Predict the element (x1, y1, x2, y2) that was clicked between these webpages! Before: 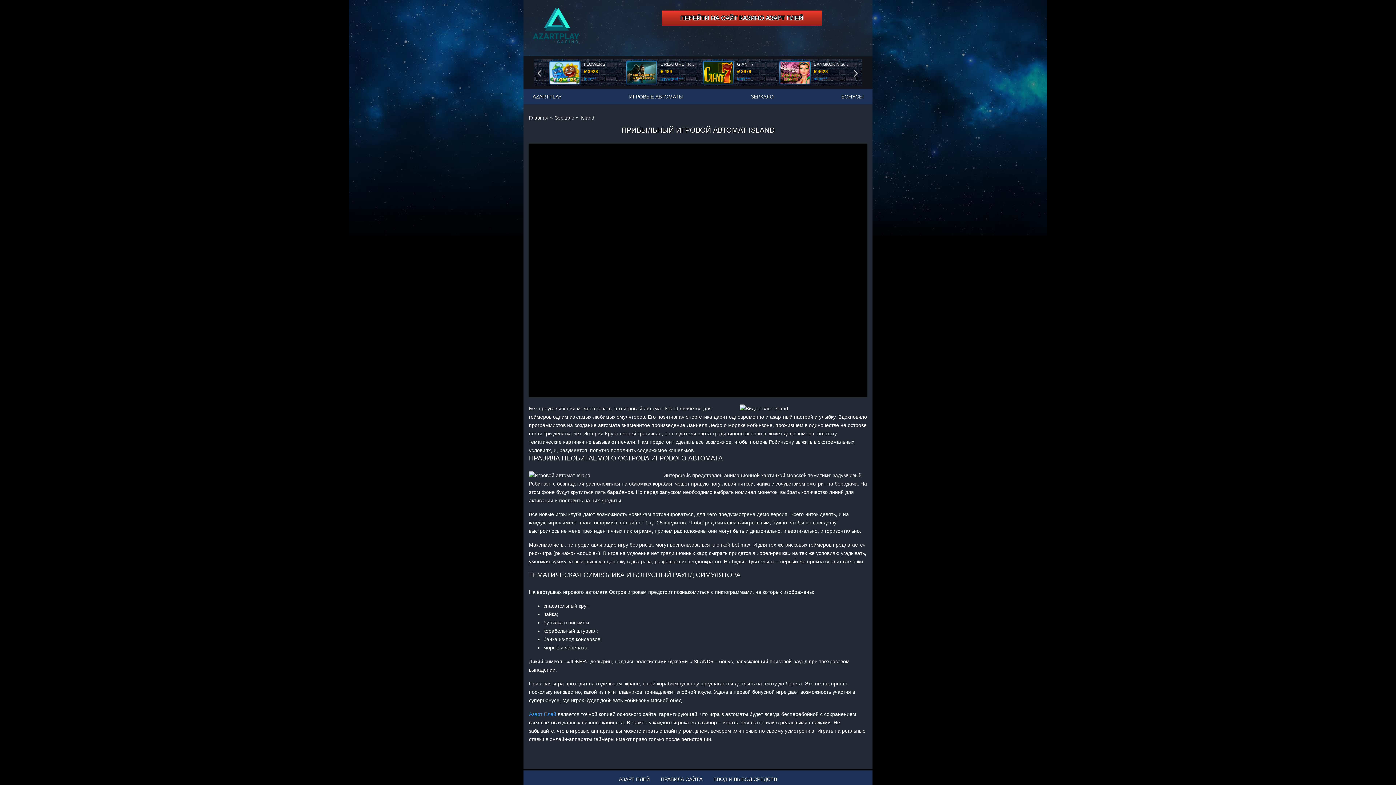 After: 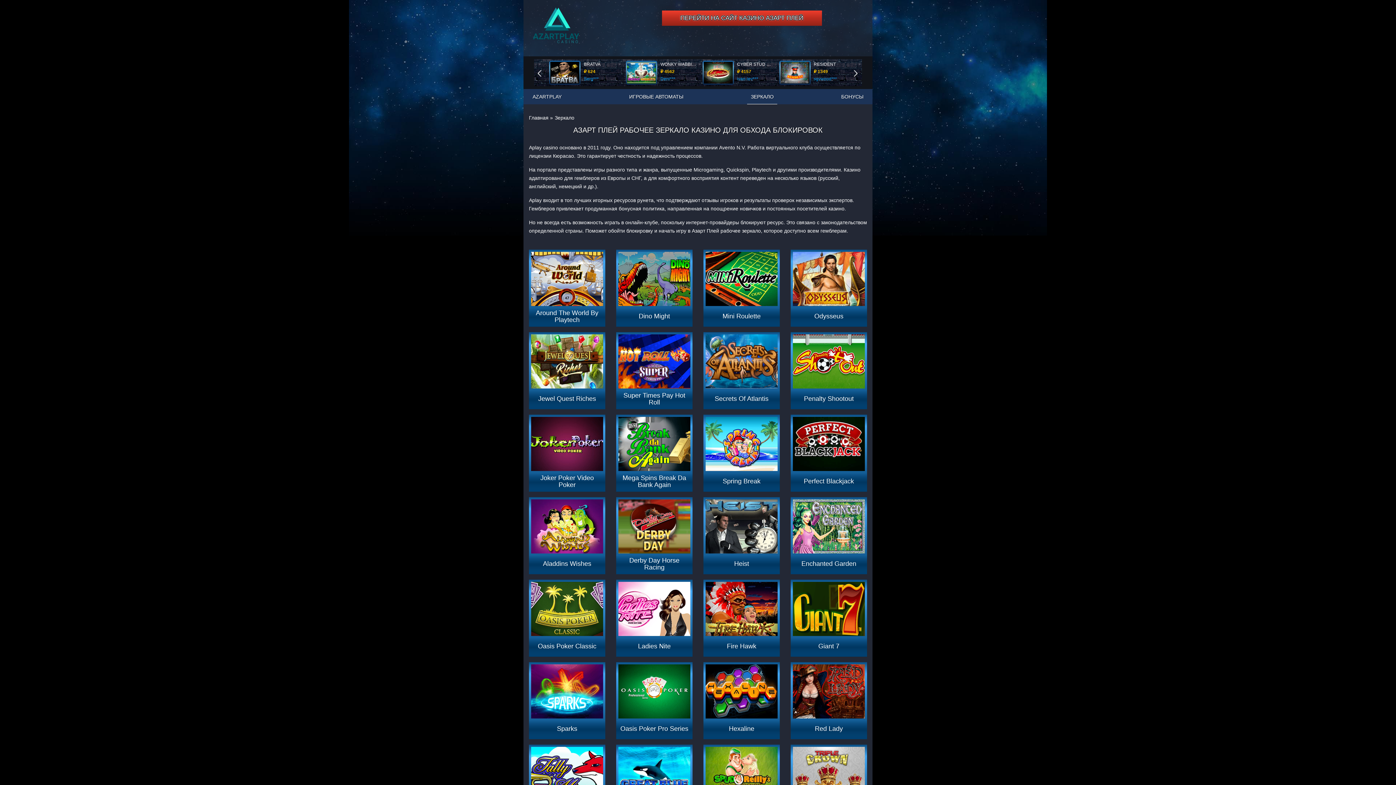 Action: bbox: (747, 89, 777, 104) label: ЗЕРКАЛО